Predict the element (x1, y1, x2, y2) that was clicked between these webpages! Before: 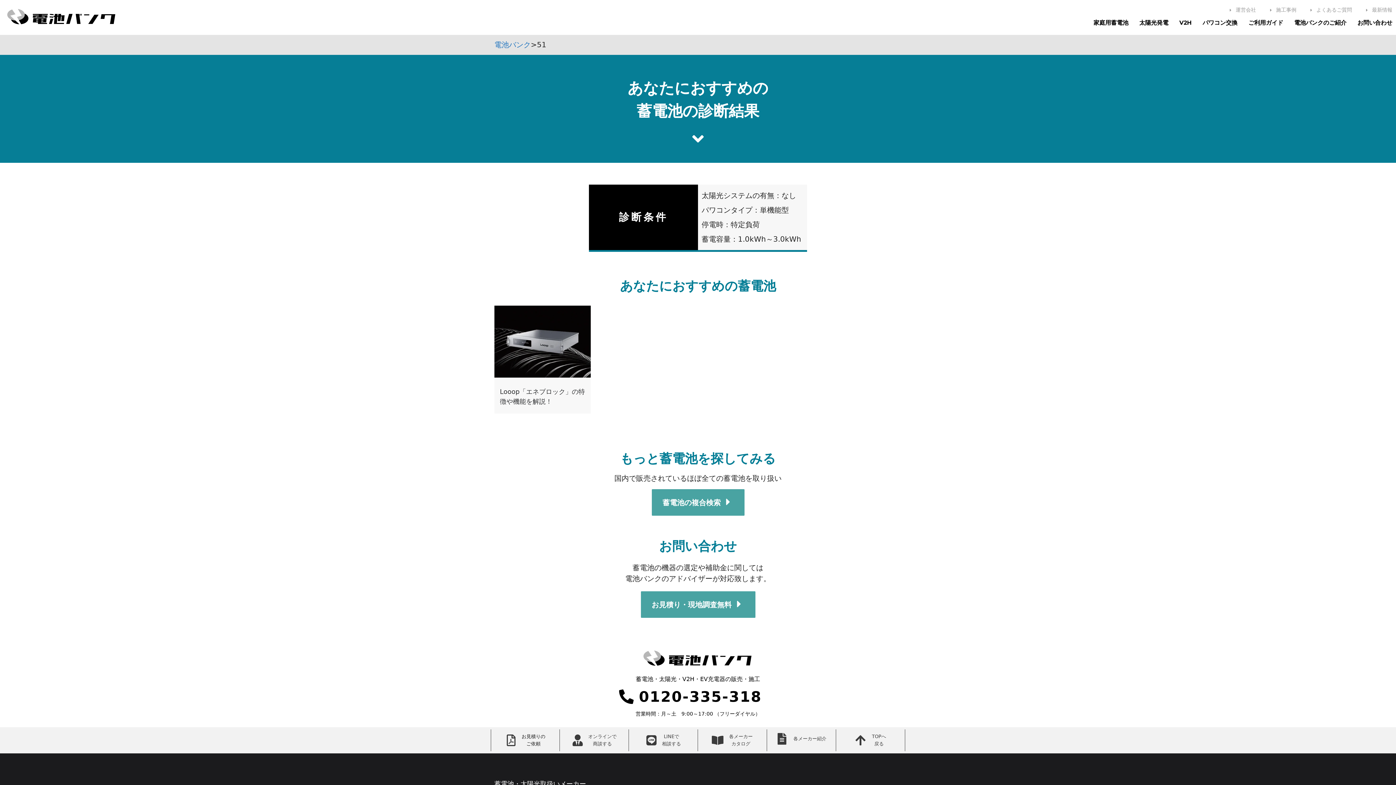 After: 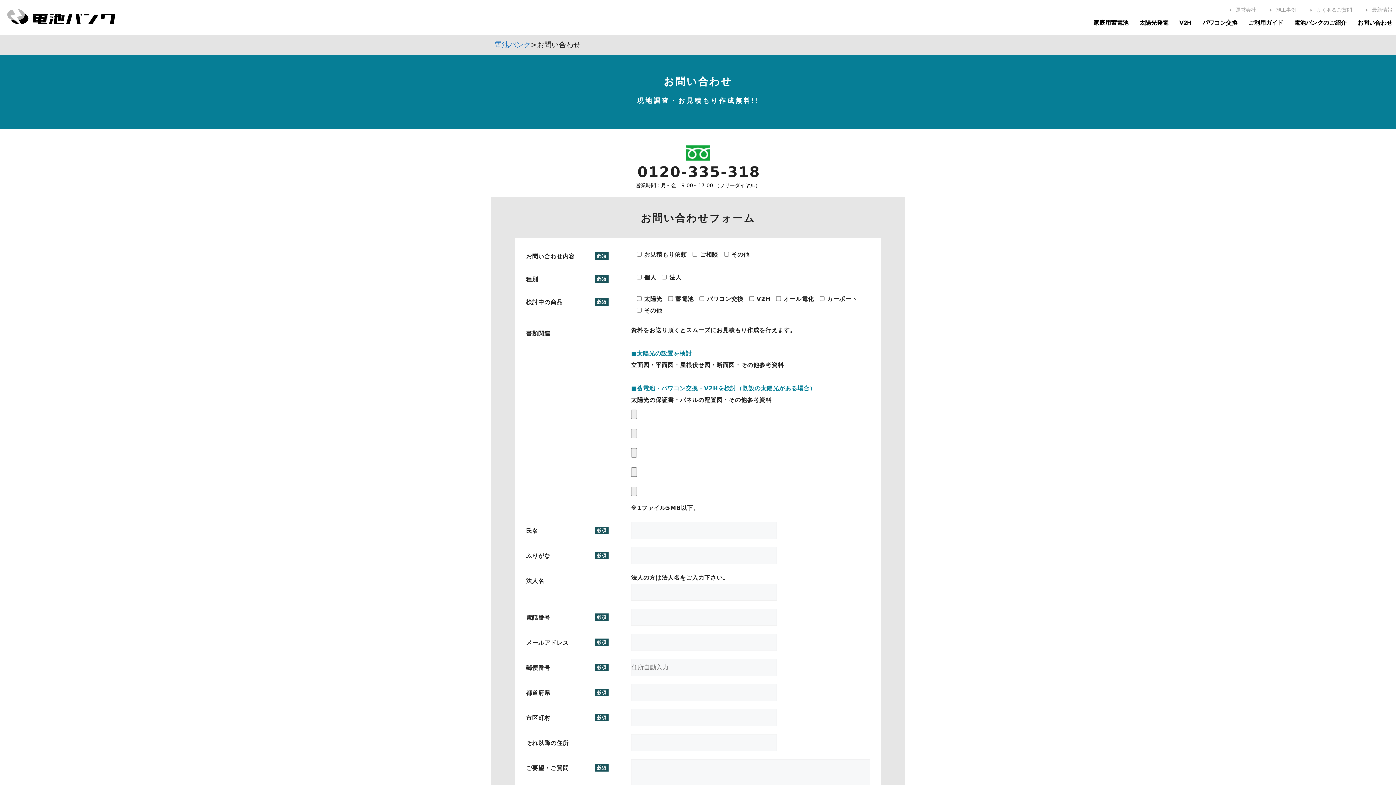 Action: bbox: (490, 729, 559, 751)